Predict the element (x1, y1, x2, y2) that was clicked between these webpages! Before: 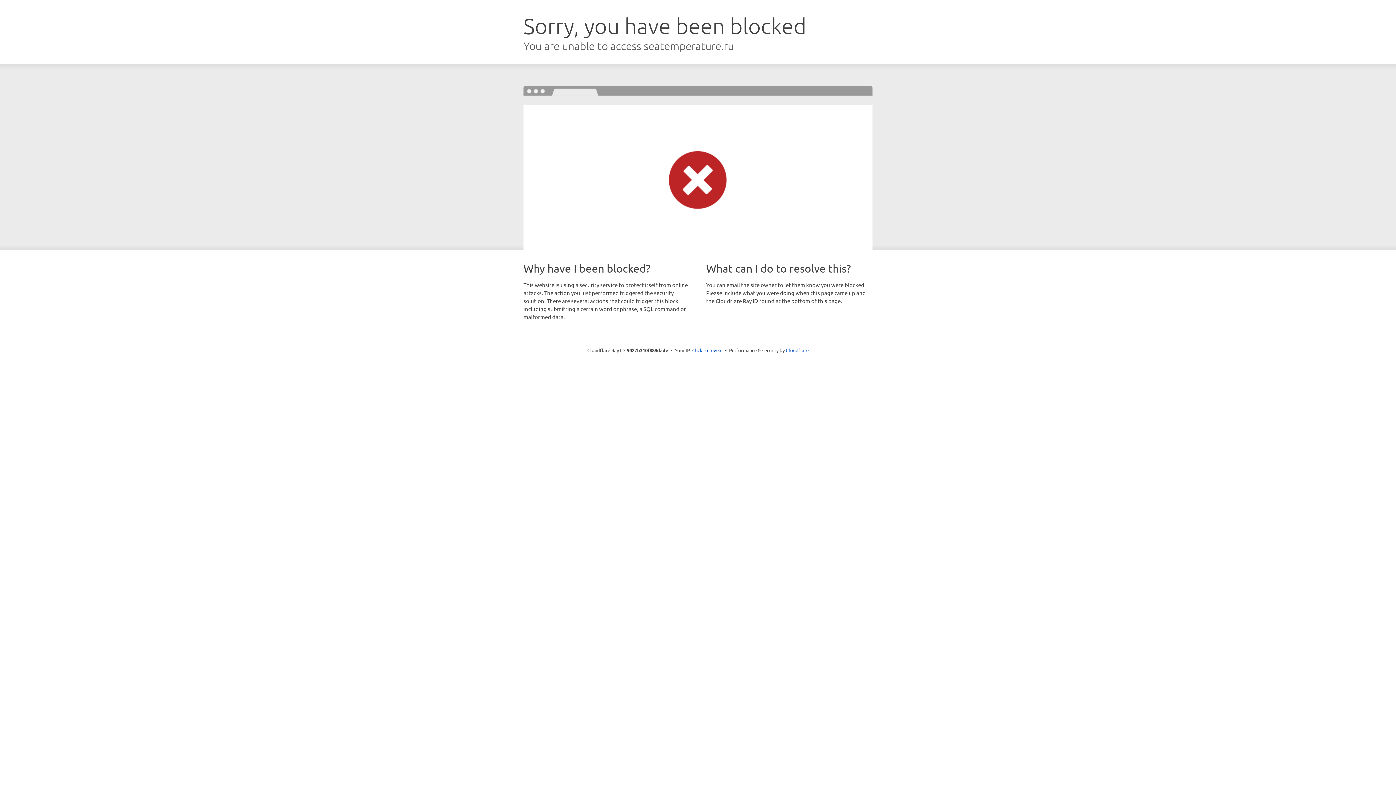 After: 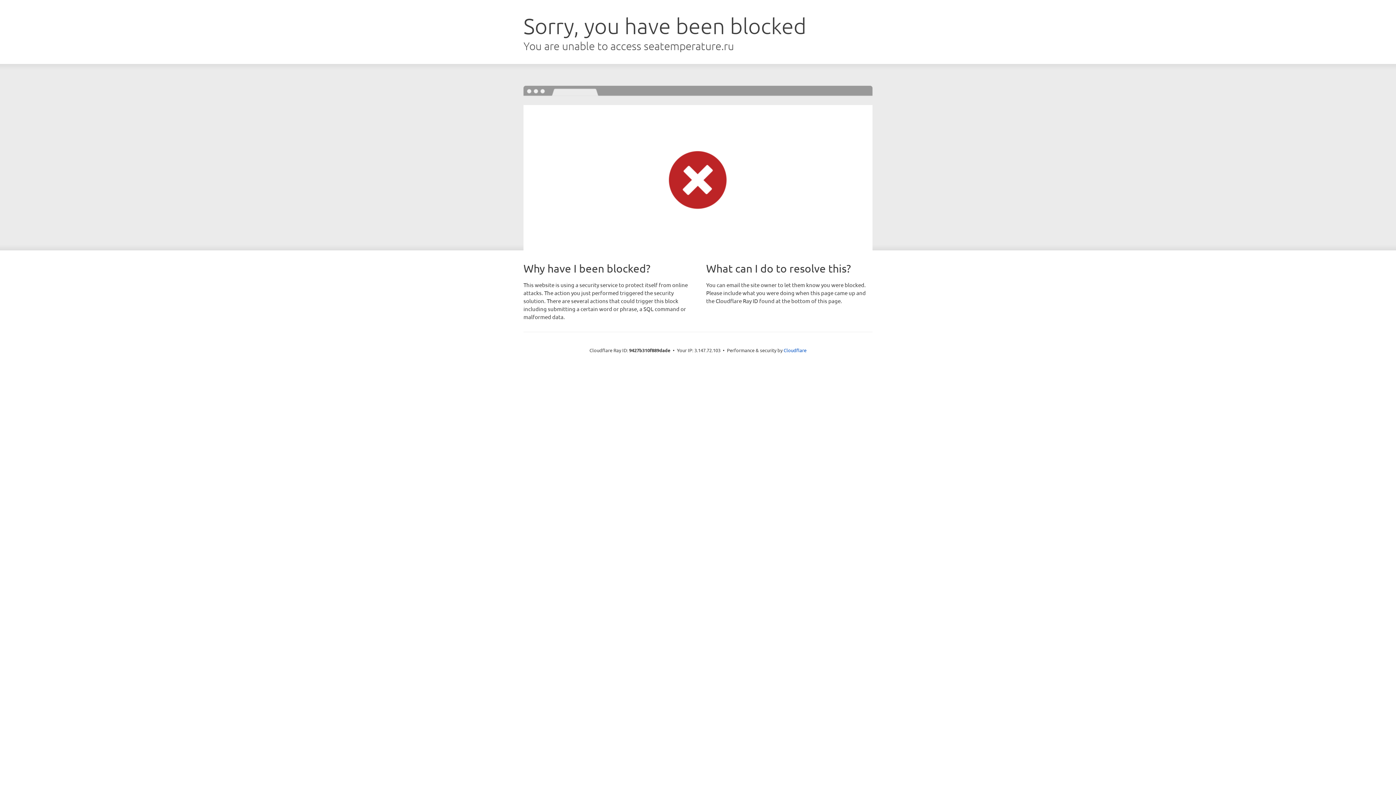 Action: bbox: (692, 346, 722, 353) label: Click to reveal